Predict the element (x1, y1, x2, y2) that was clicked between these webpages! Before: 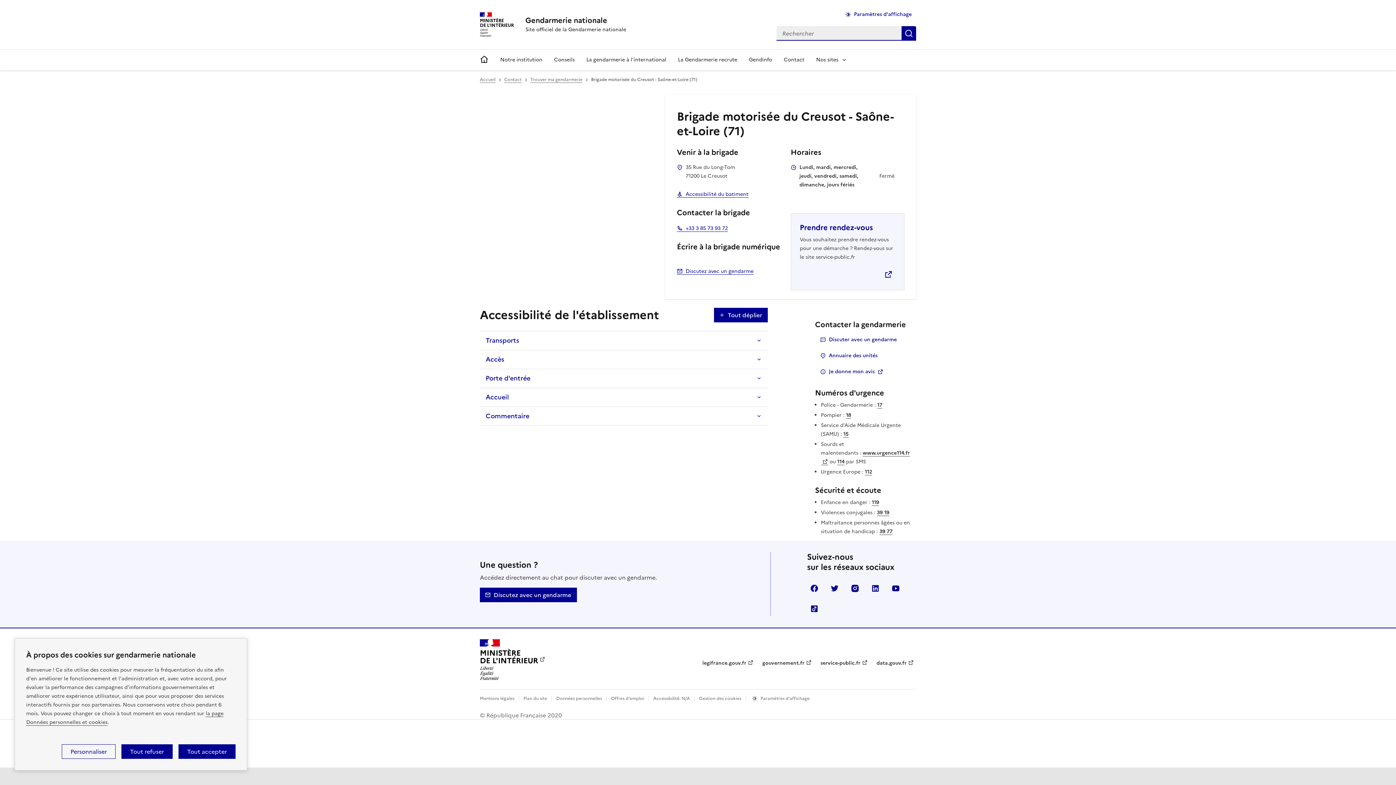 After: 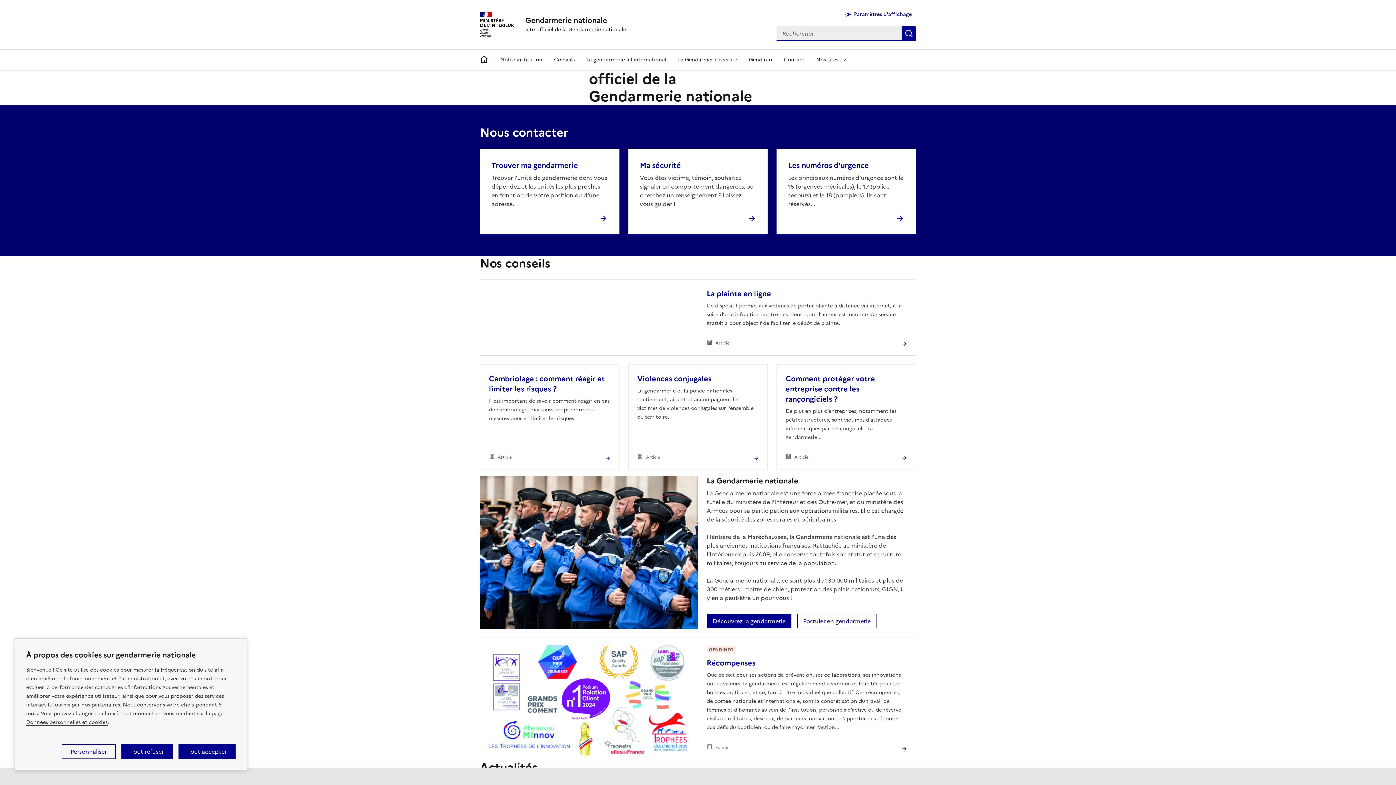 Action: label: Gendarmerie nationale bbox: (525, 15, 626, 25)